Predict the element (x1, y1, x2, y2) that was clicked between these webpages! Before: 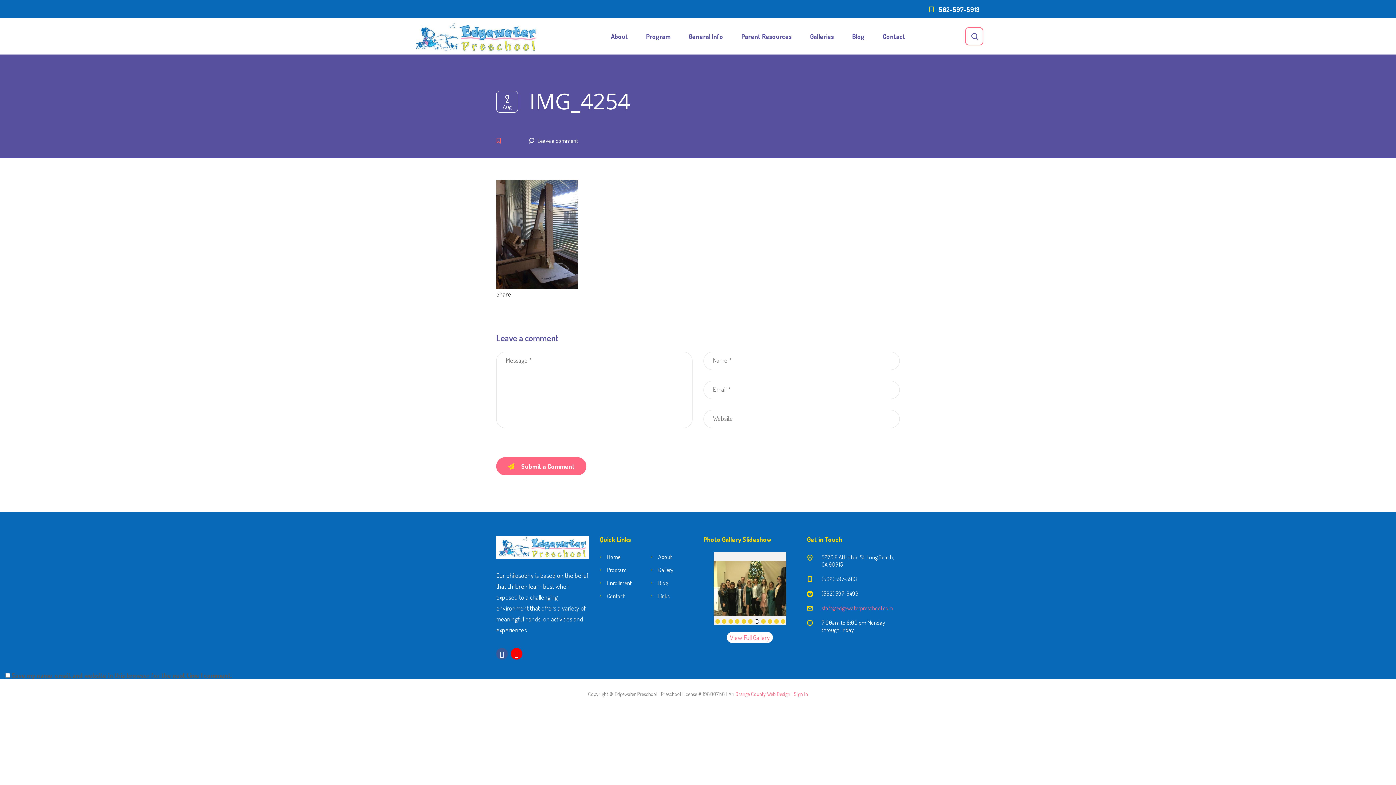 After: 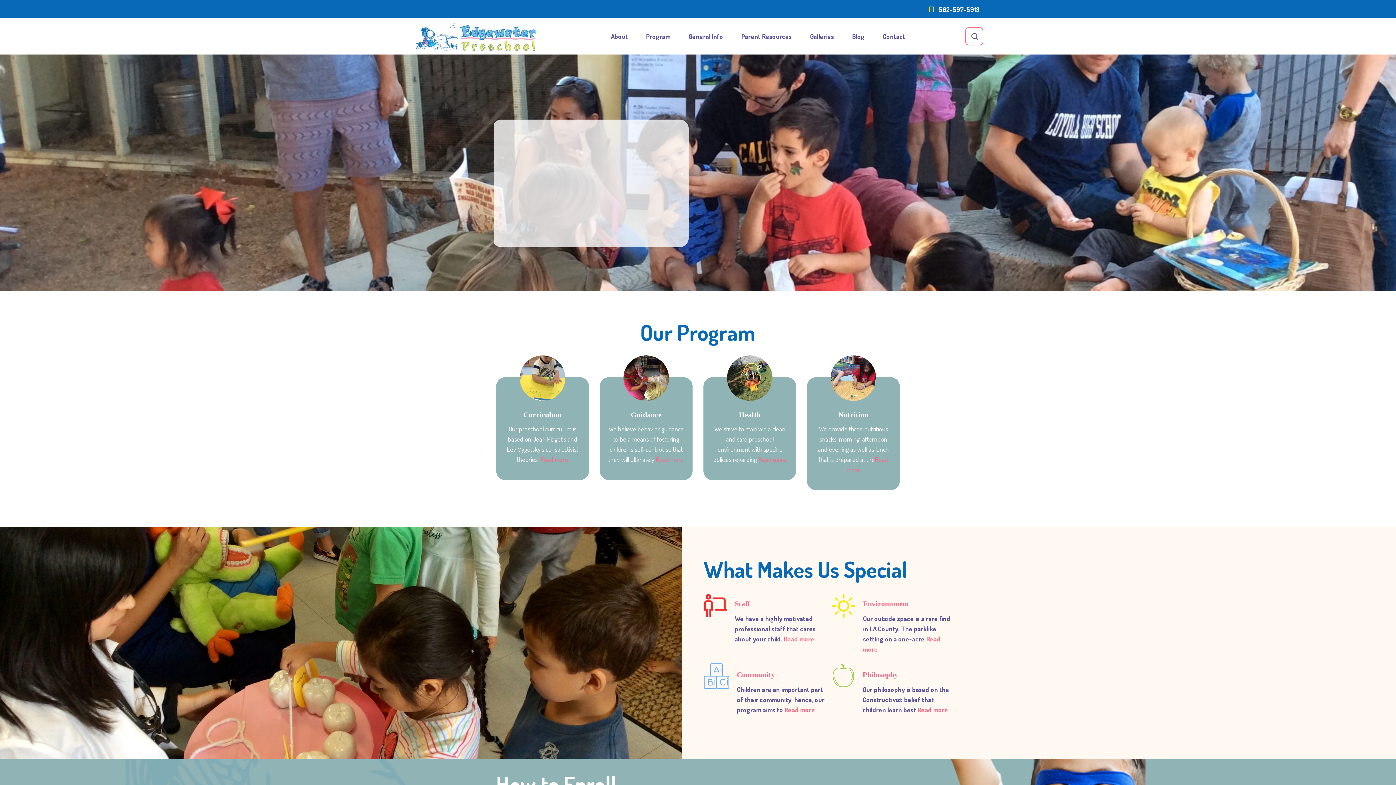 Action: bbox: (412, 18, 540, 54)